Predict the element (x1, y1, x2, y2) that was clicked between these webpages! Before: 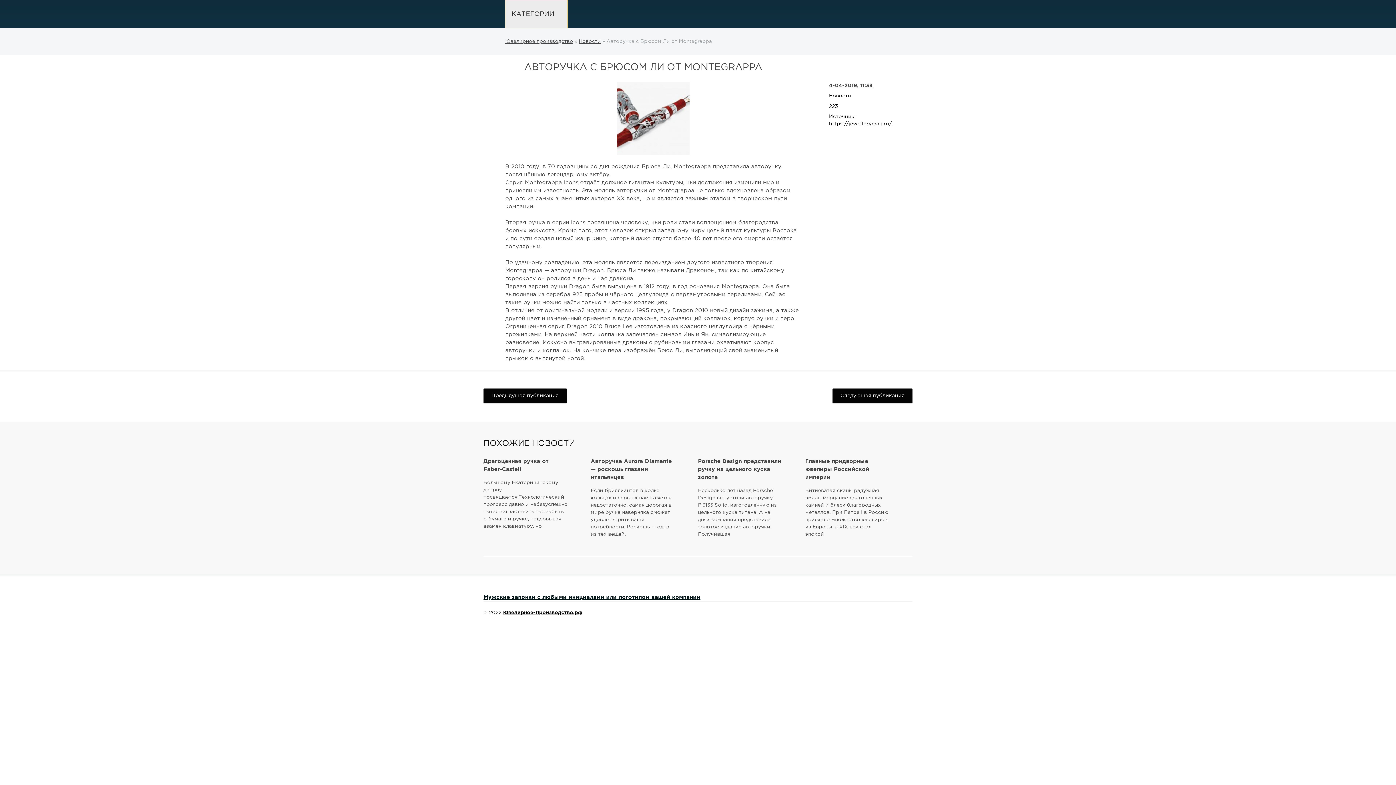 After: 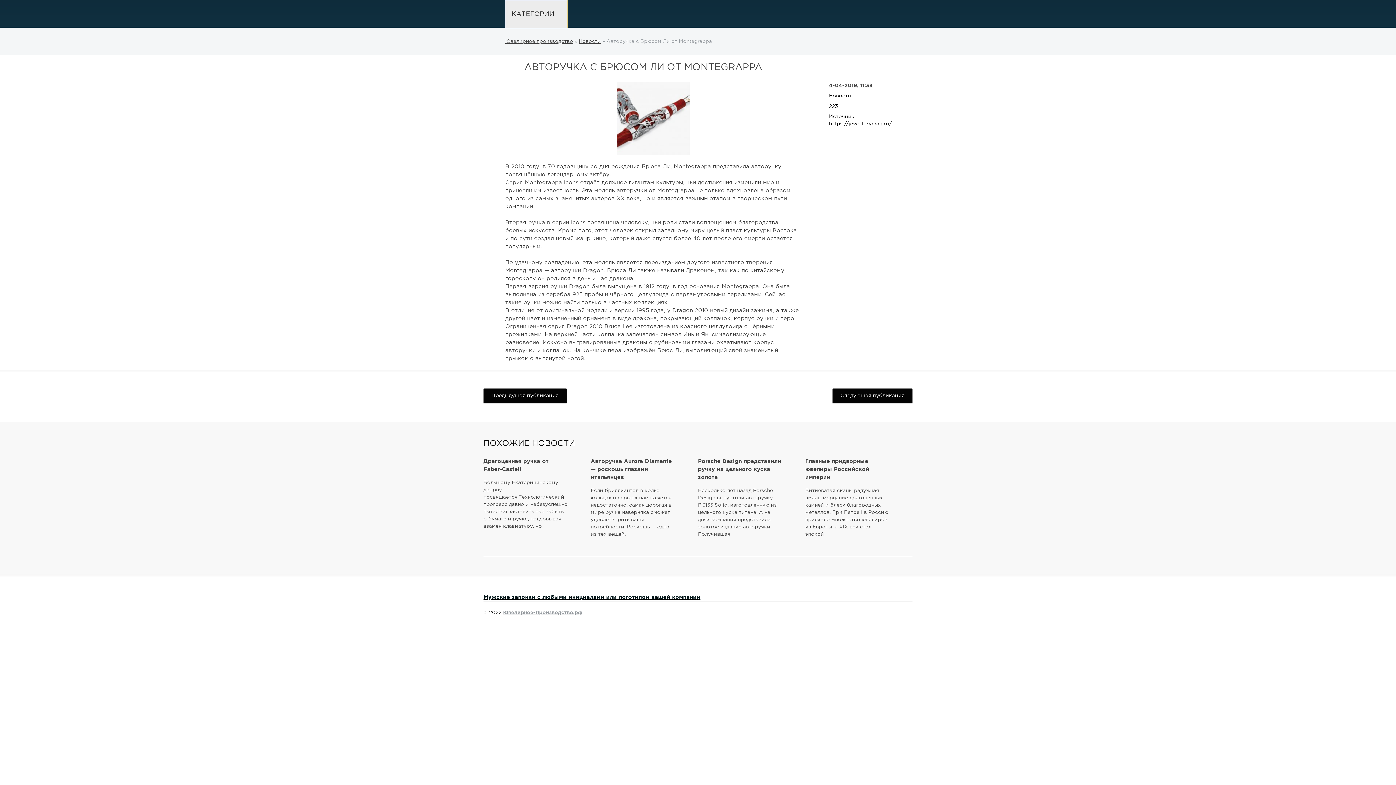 Action: label: Ювелирное-Производство.рф bbox: (503, 610, 582, 615)